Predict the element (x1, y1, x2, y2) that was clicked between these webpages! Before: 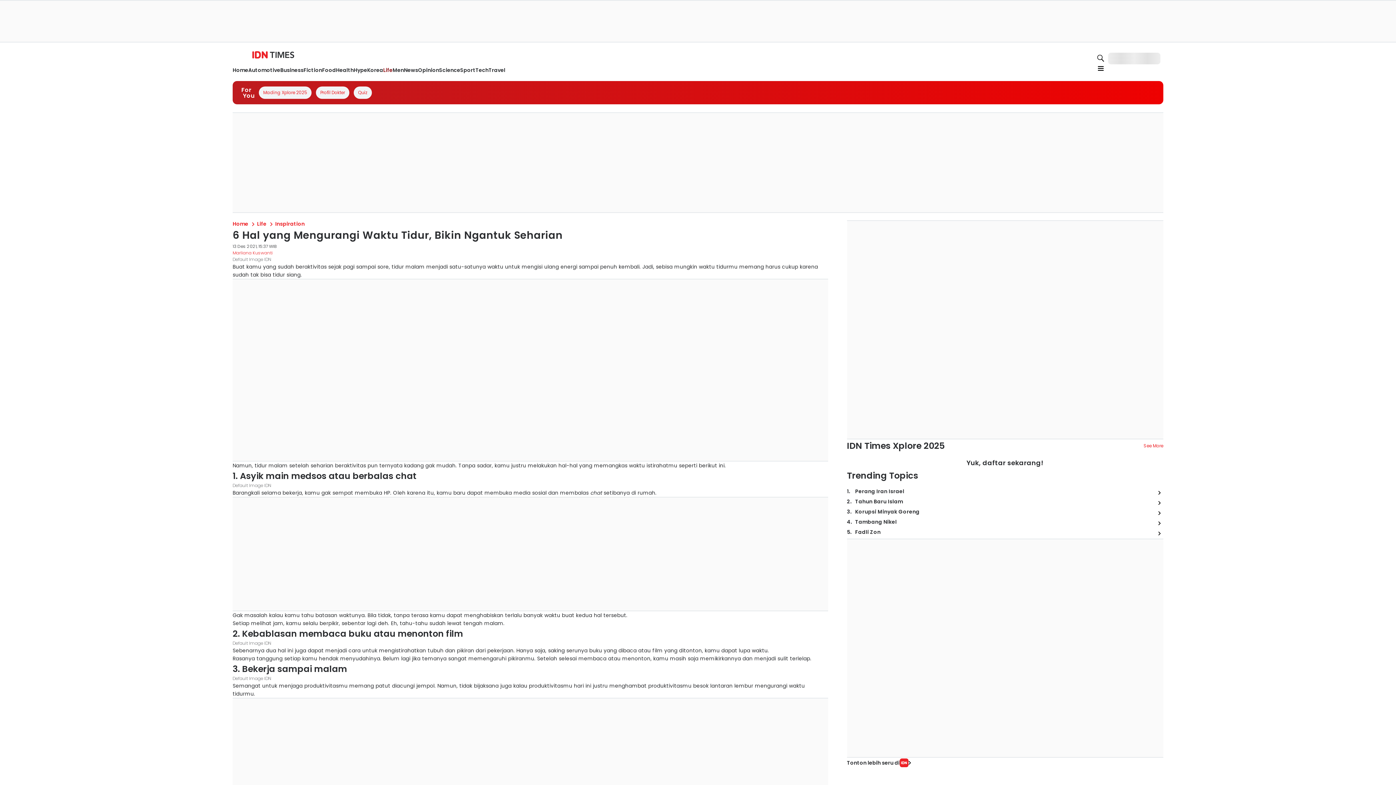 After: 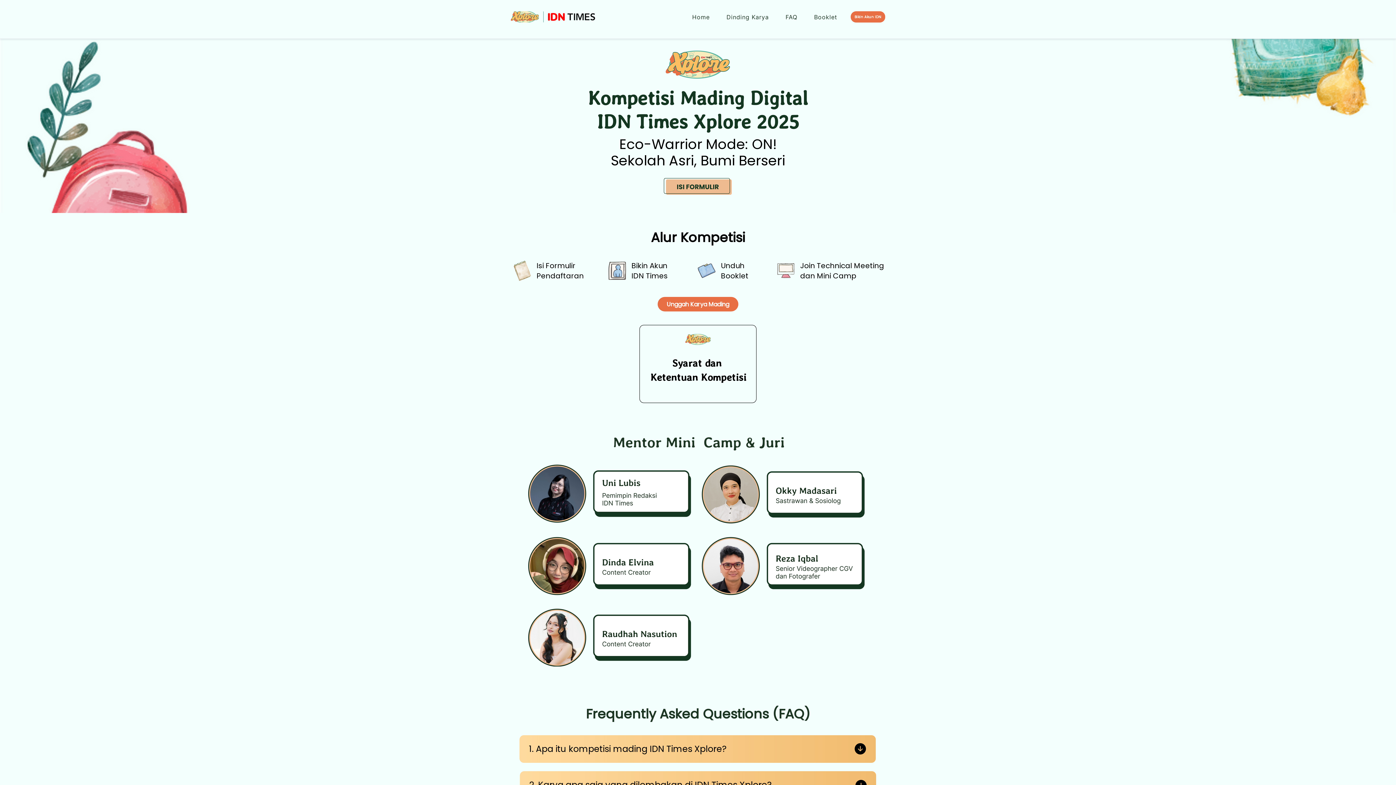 Action: label: Mading Xplore 2025 bbox: (280, 92, 334, 100)